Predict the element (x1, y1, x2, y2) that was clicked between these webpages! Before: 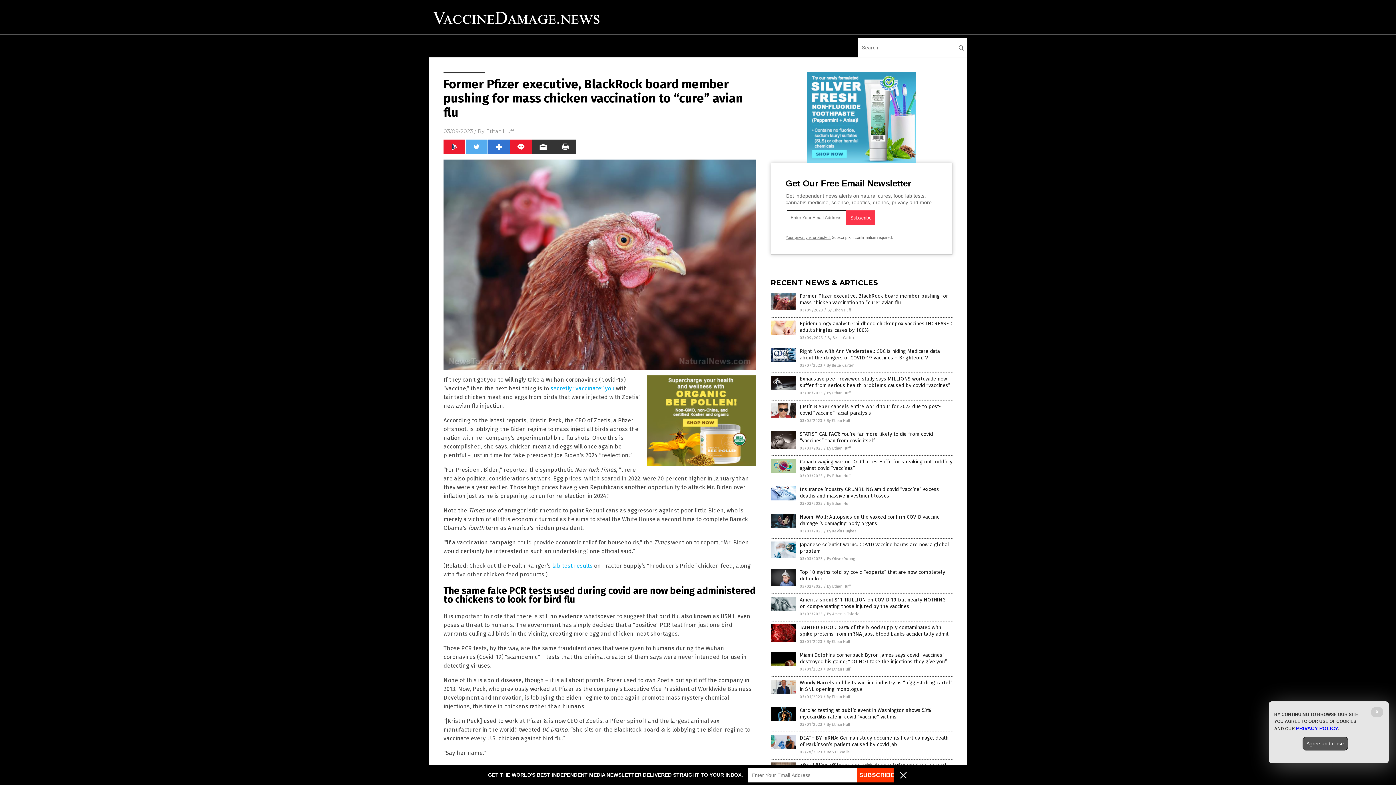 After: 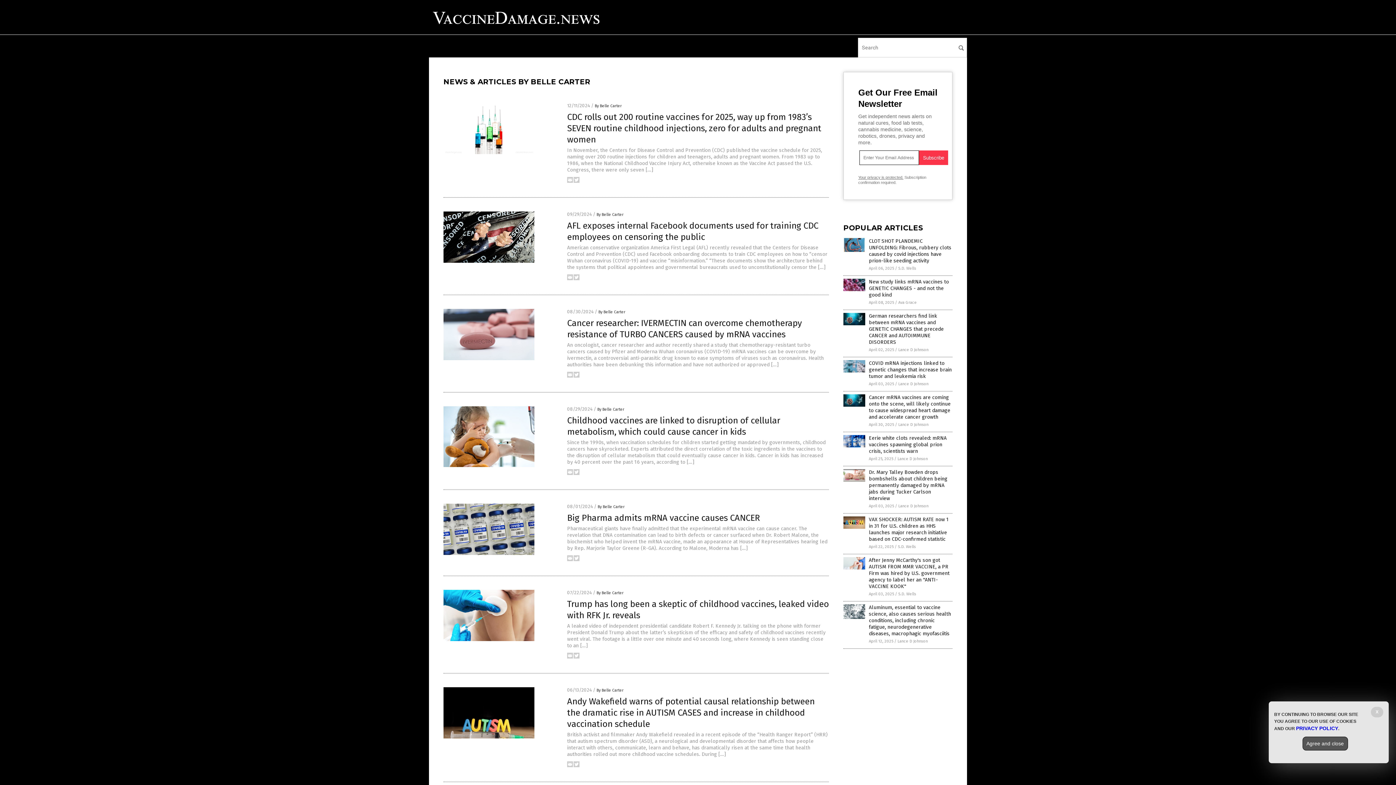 Action: label: By Belle Carter bbox: (827, 335, 854, 340)